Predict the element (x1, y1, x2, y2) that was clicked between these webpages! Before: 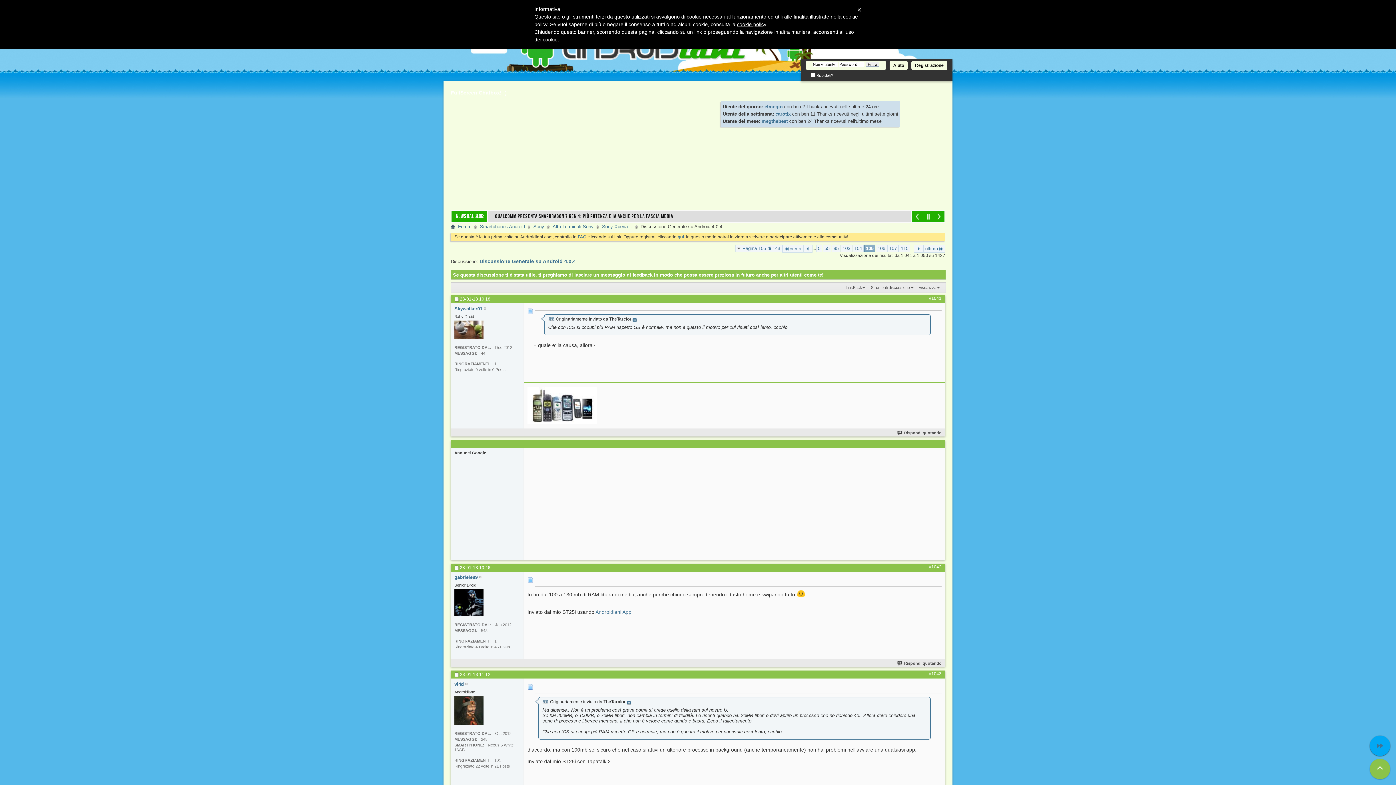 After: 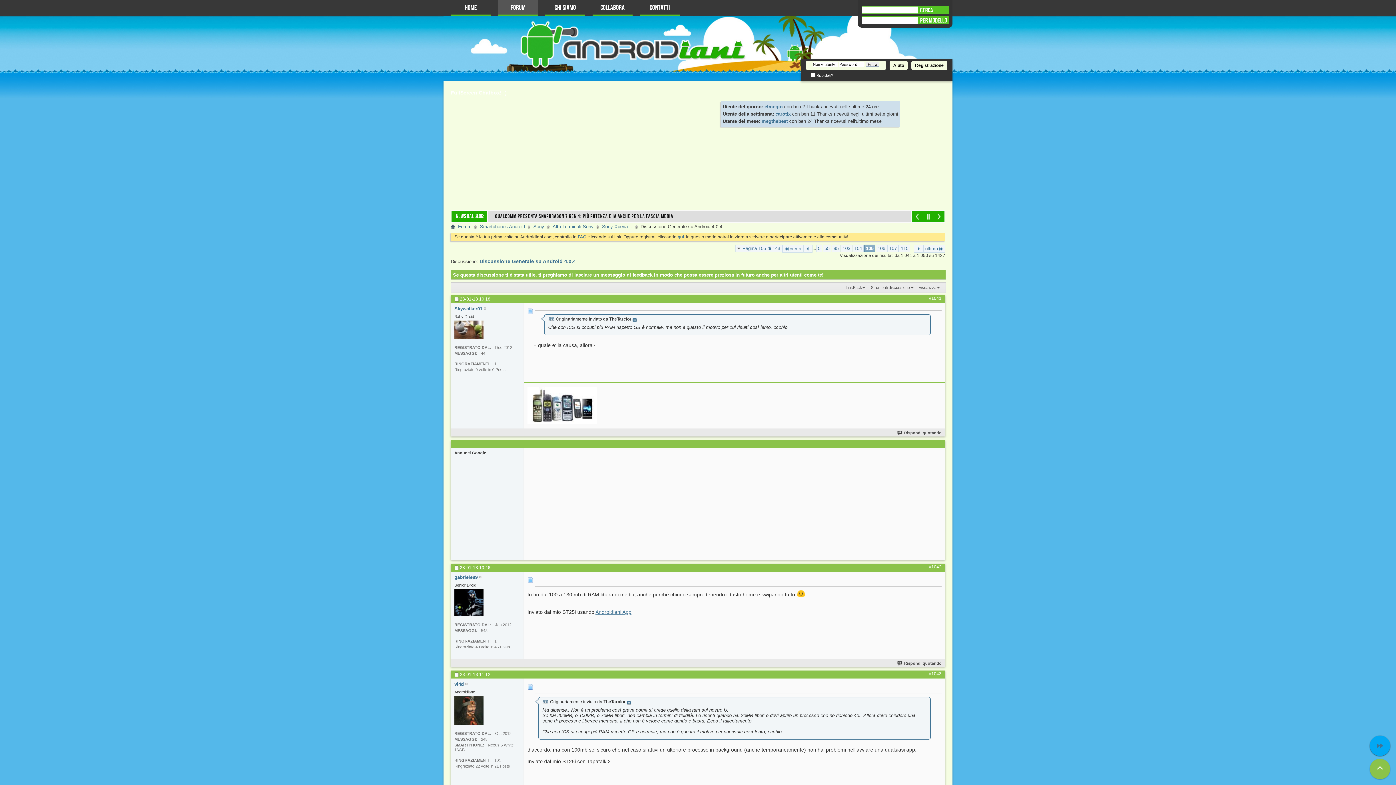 Action: label: Androidiani App bbox: (595, 609, 631, 615)